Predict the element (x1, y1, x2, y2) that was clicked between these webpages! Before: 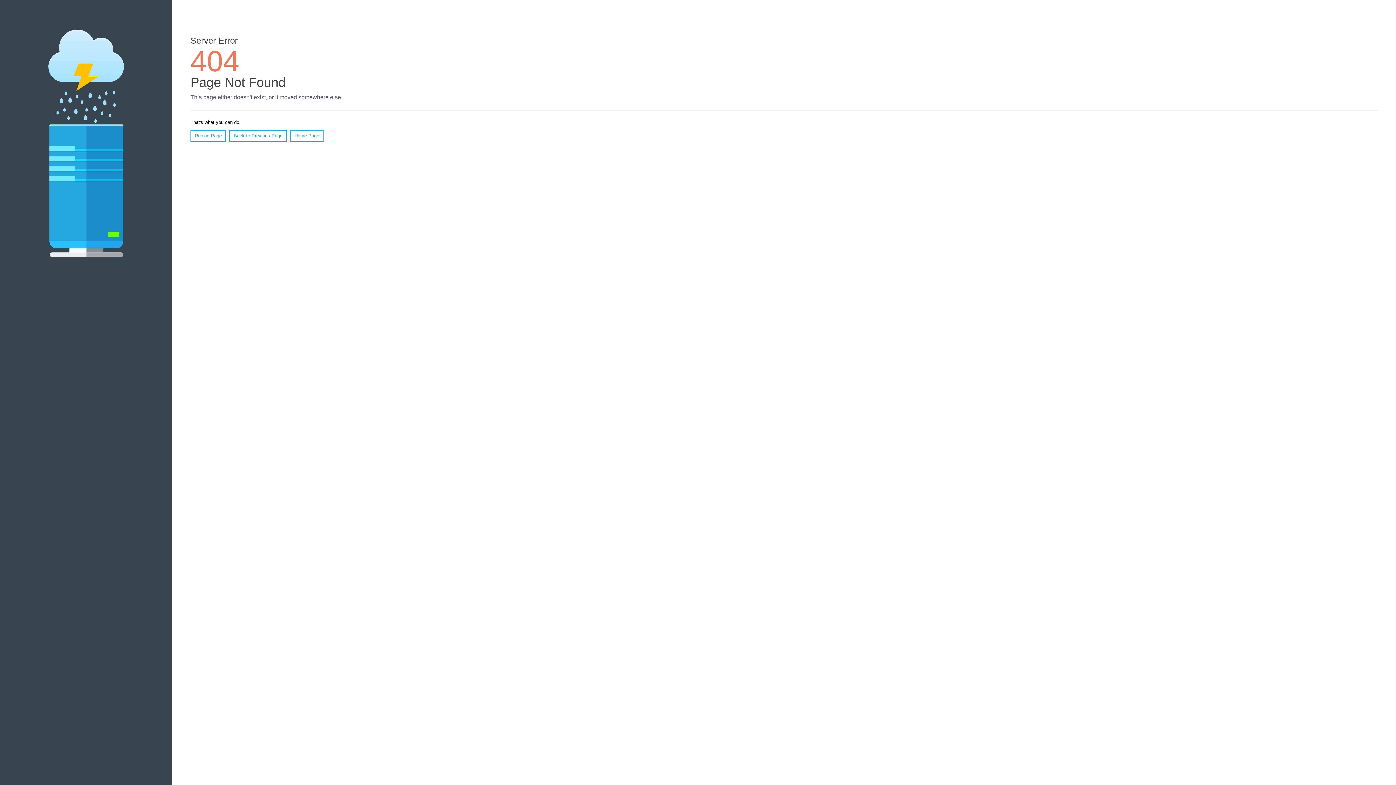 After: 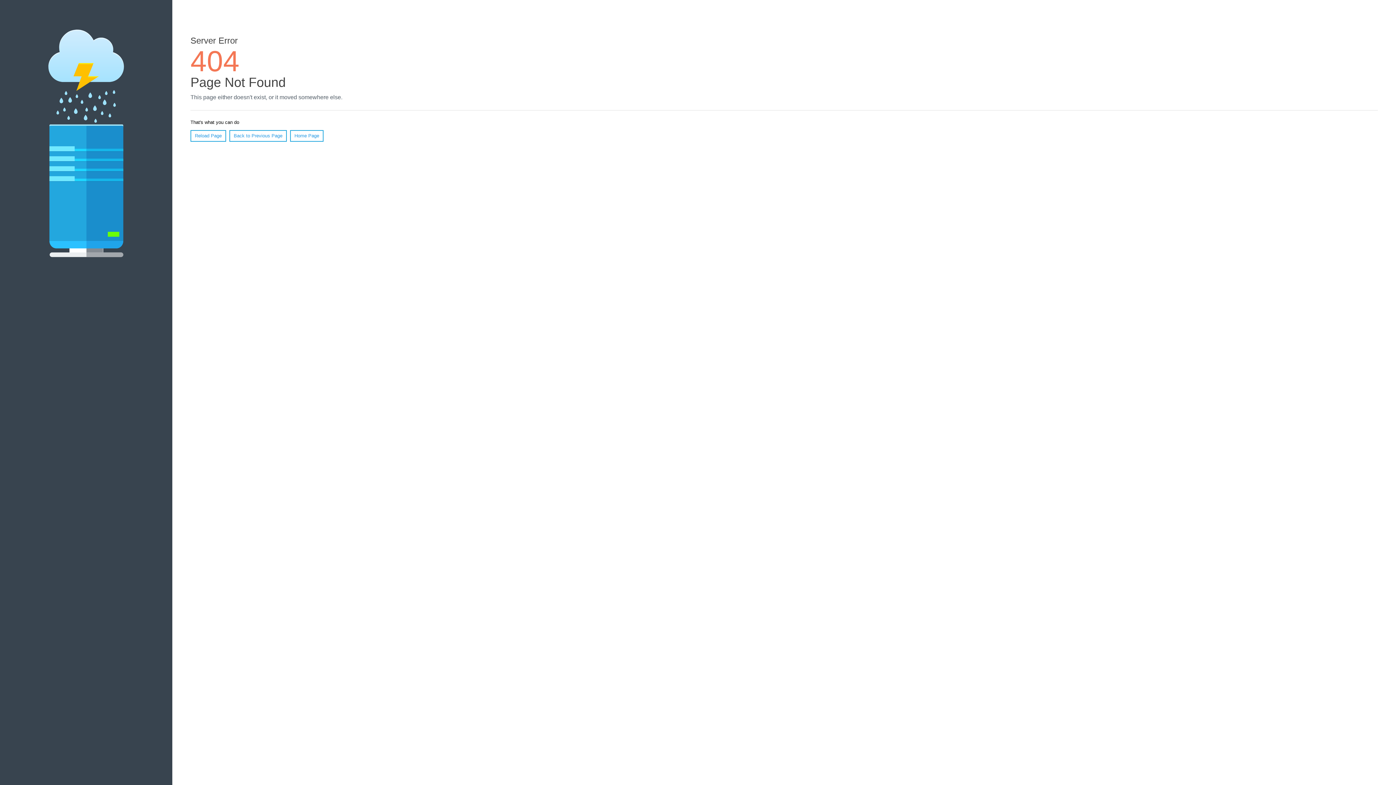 Action: bbox: (190, 130, 226, 141) label: Reload Page